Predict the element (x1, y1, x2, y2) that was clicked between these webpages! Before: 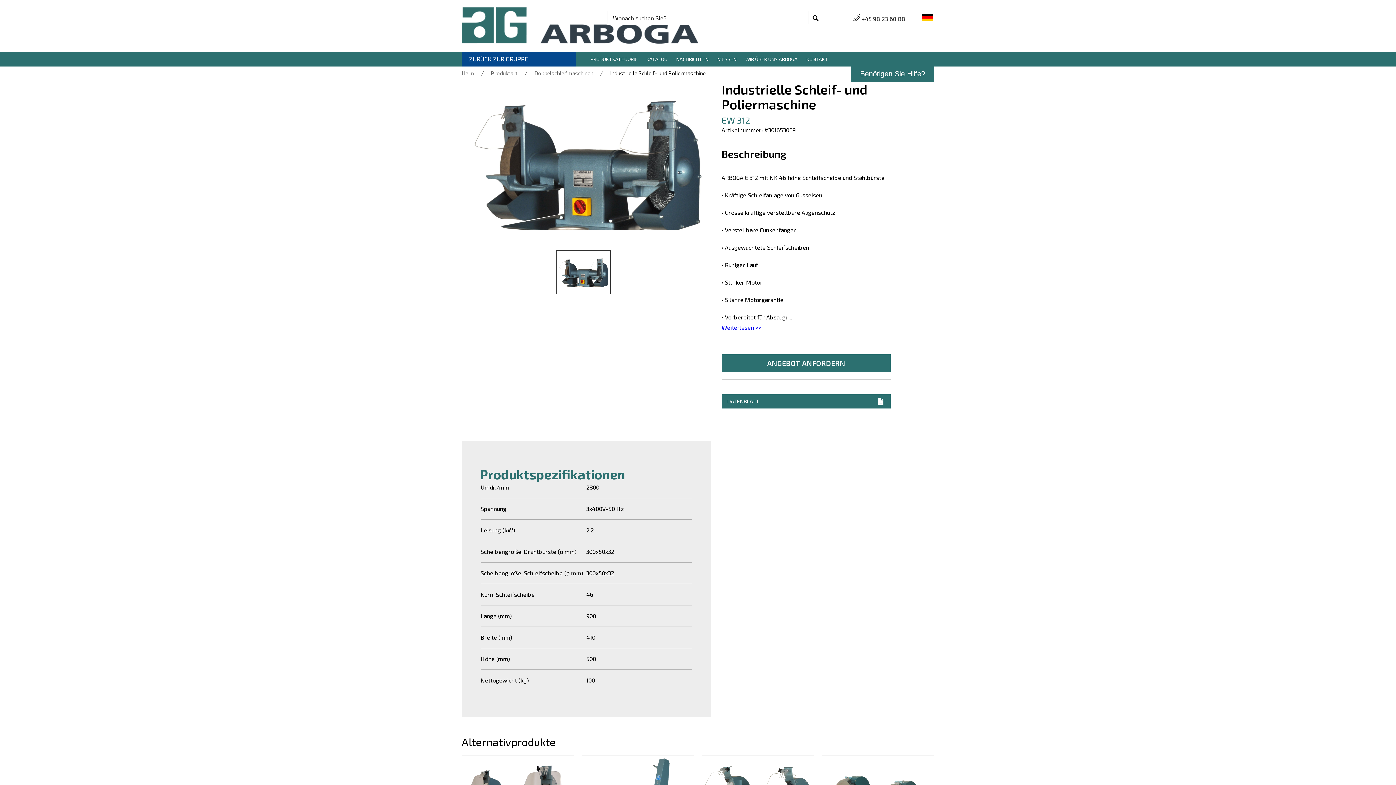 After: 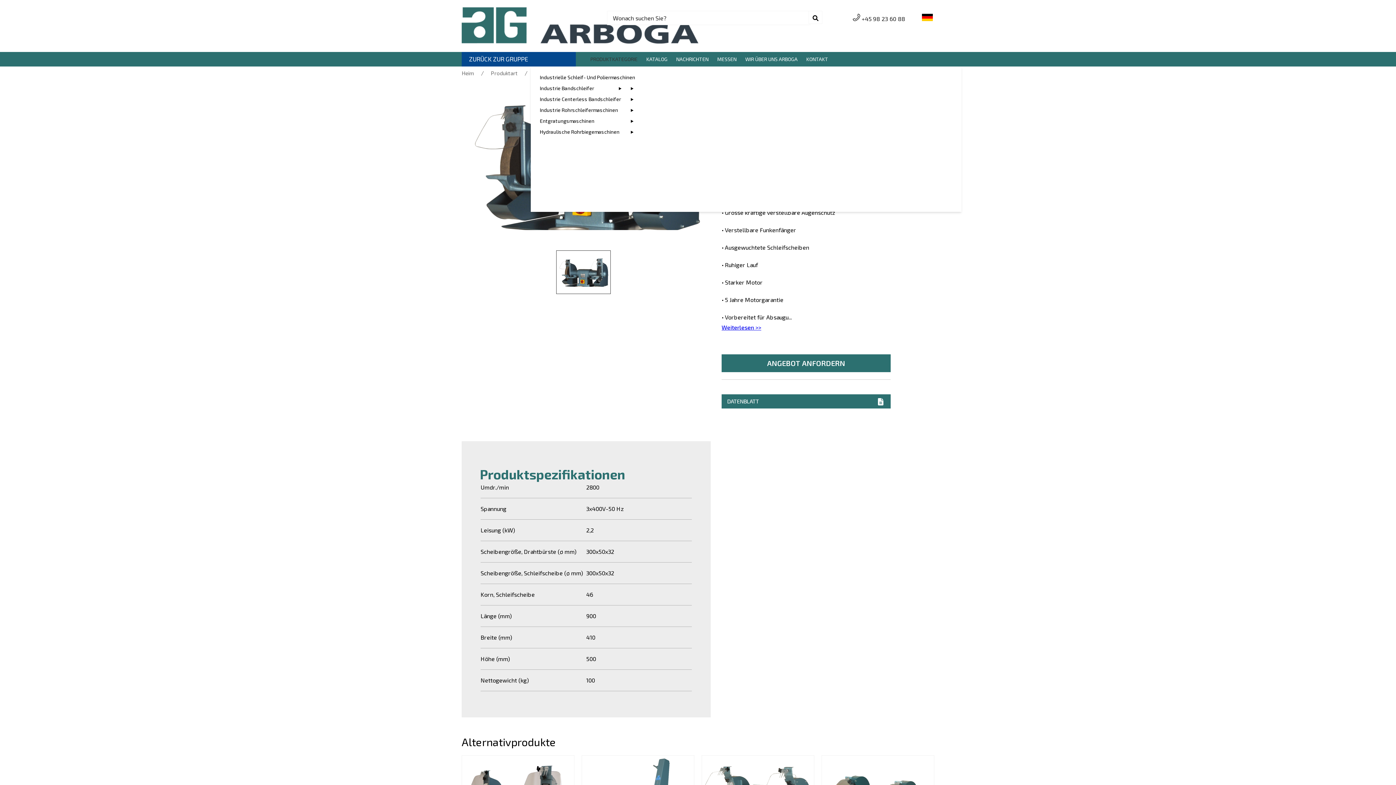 Action: label: PRODUKTKATEGORIE bbox: (586, 52, 641, 66)